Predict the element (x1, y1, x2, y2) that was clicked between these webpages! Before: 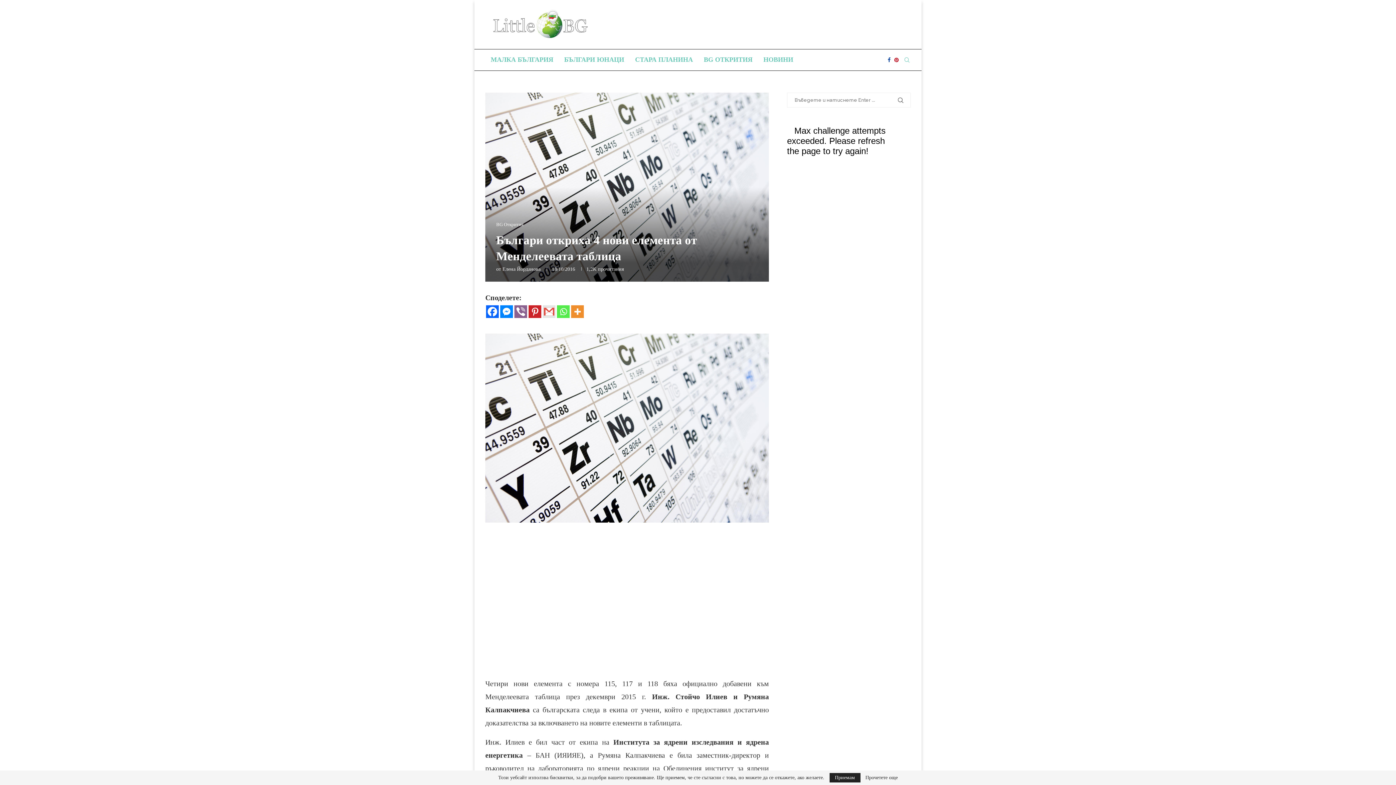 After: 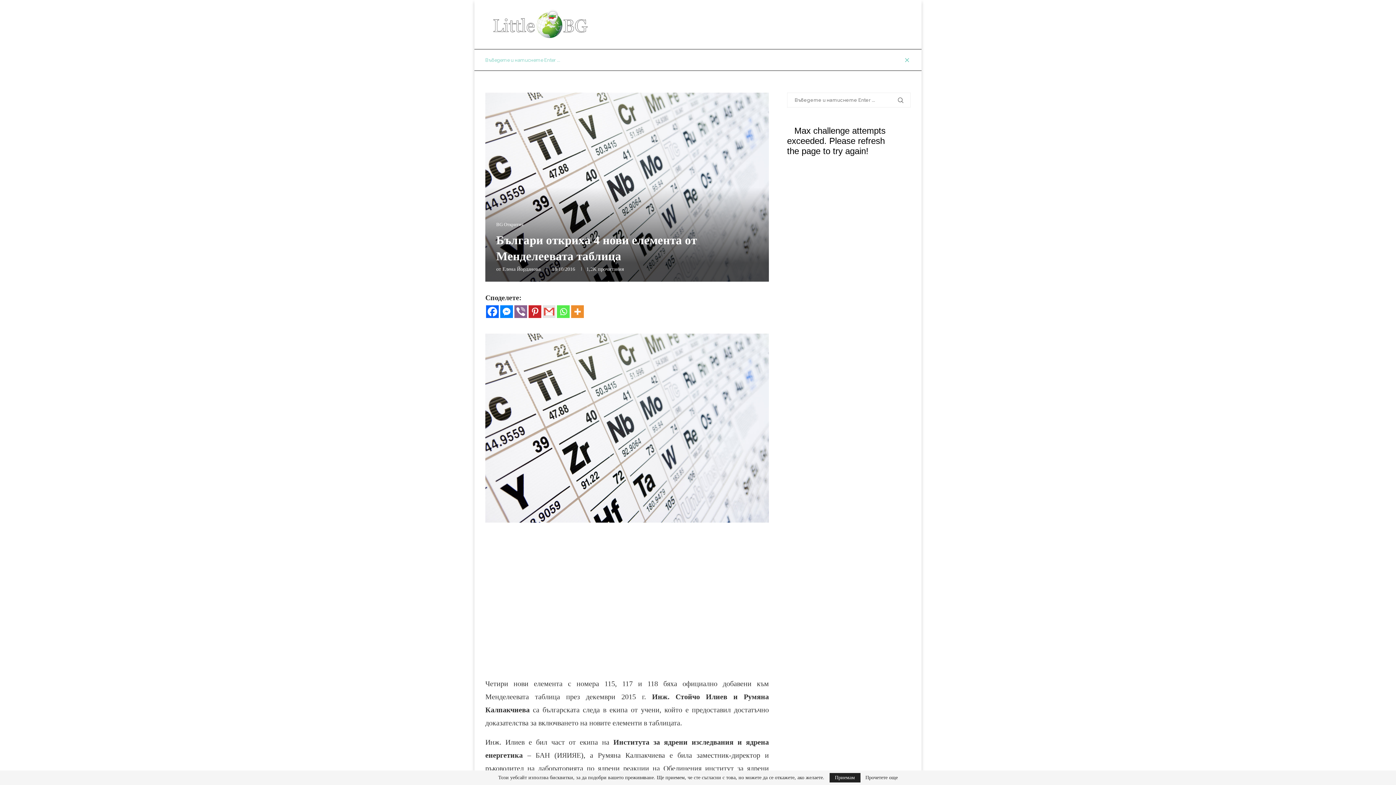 Action: bbox: (903, 49, 910, 70) label: Search